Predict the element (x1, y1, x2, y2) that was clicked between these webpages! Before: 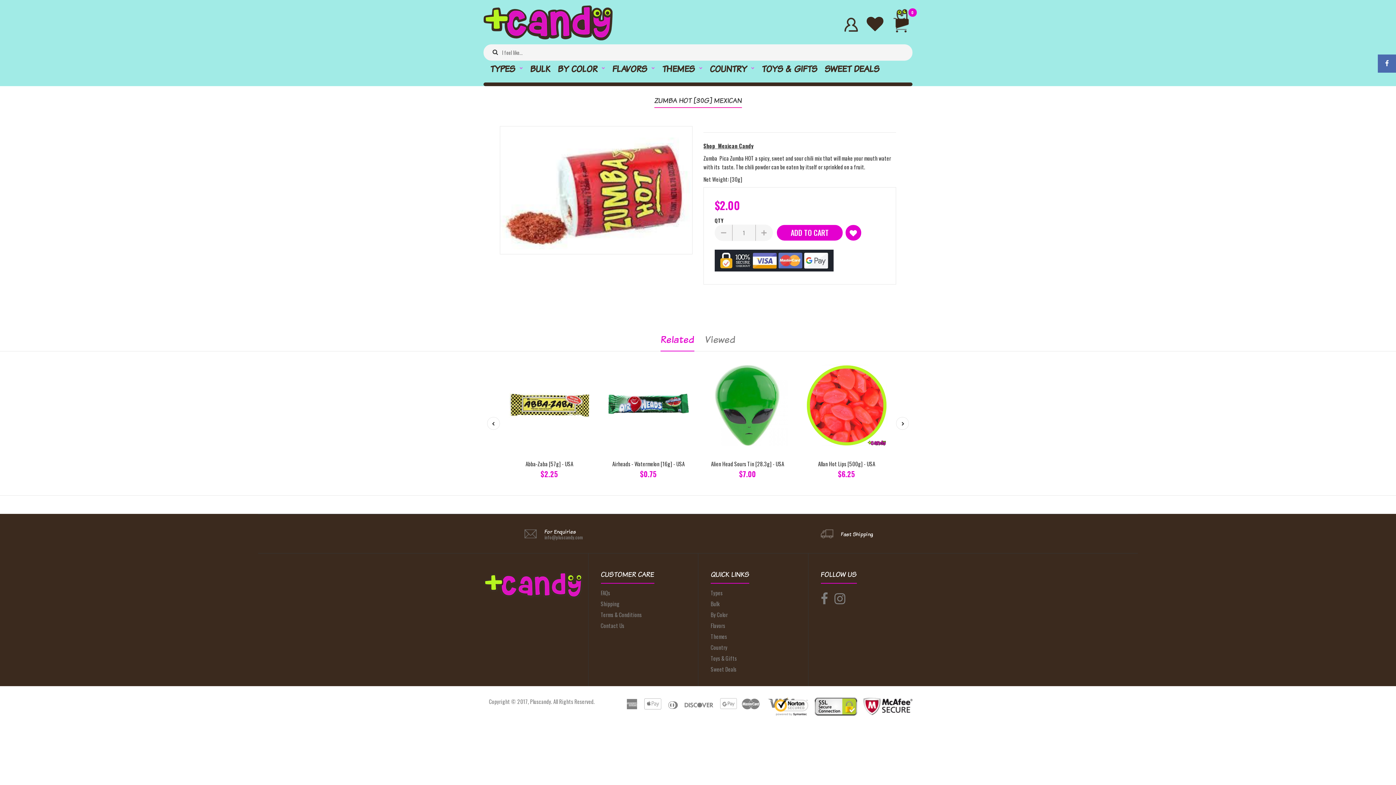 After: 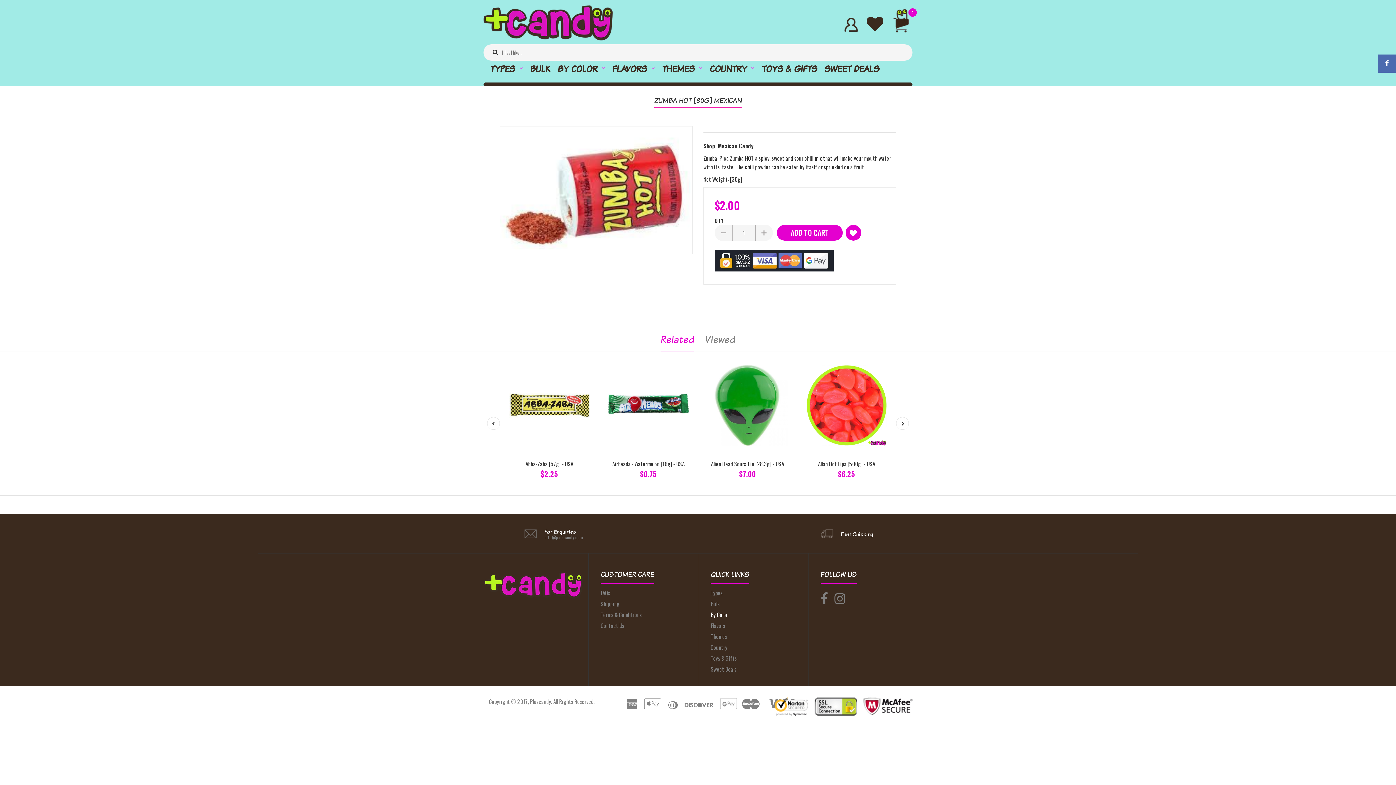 Action: label: By Color bbox: (710, 610, 728, 618)